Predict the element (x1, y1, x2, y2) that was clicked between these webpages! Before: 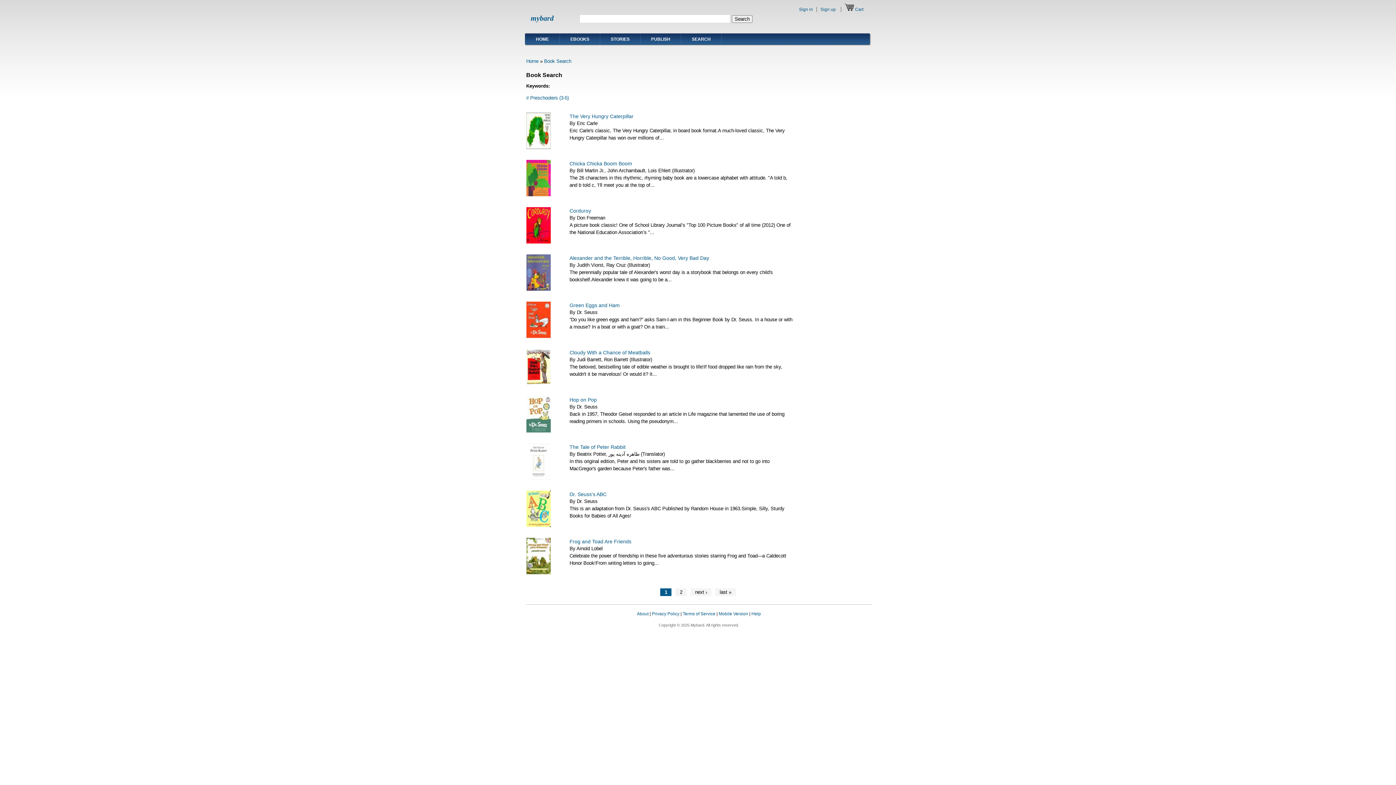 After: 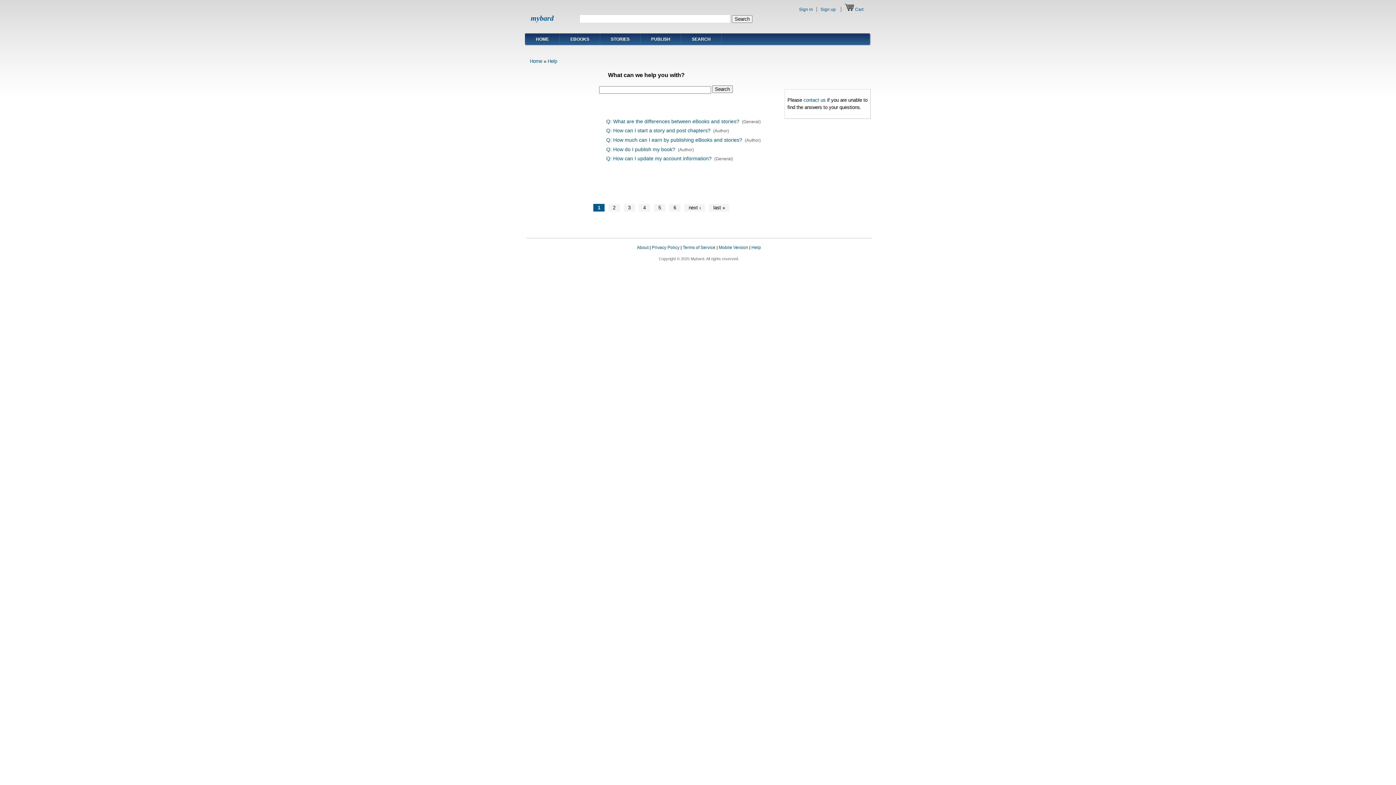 Action: label: Help bbox: (751, 611, 761, 616)